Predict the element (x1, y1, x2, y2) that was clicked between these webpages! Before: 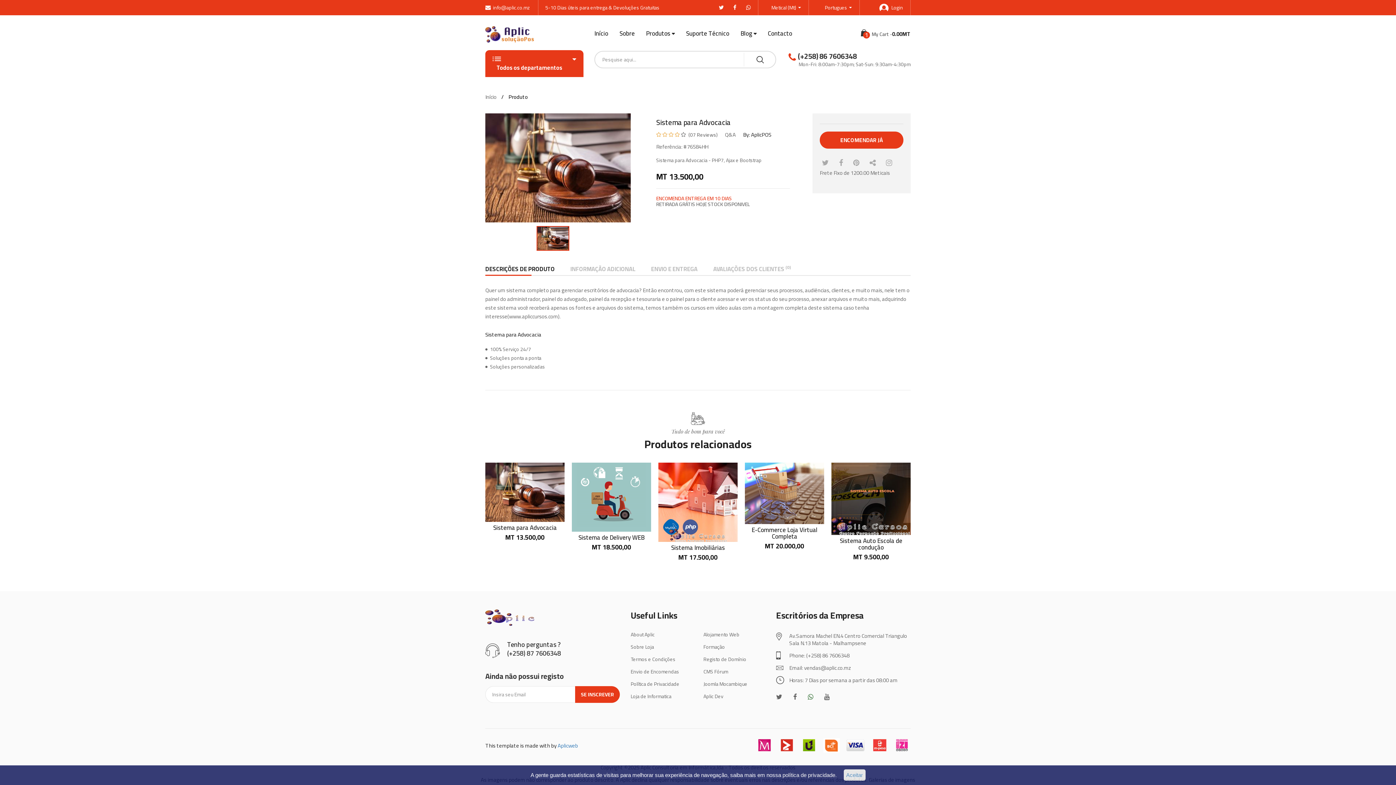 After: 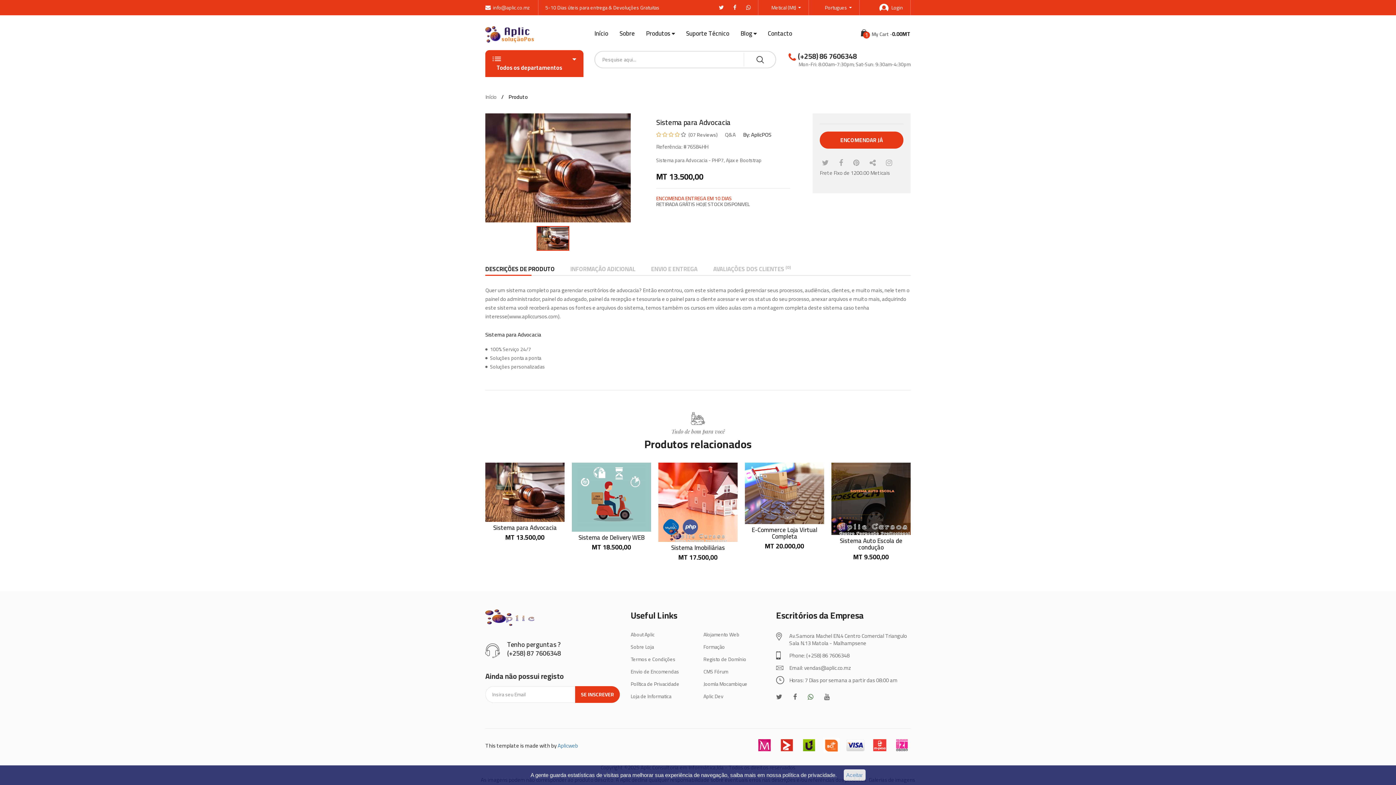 Action: label: Sistema para Advocacia bbox: (493, 524, 556, 531)